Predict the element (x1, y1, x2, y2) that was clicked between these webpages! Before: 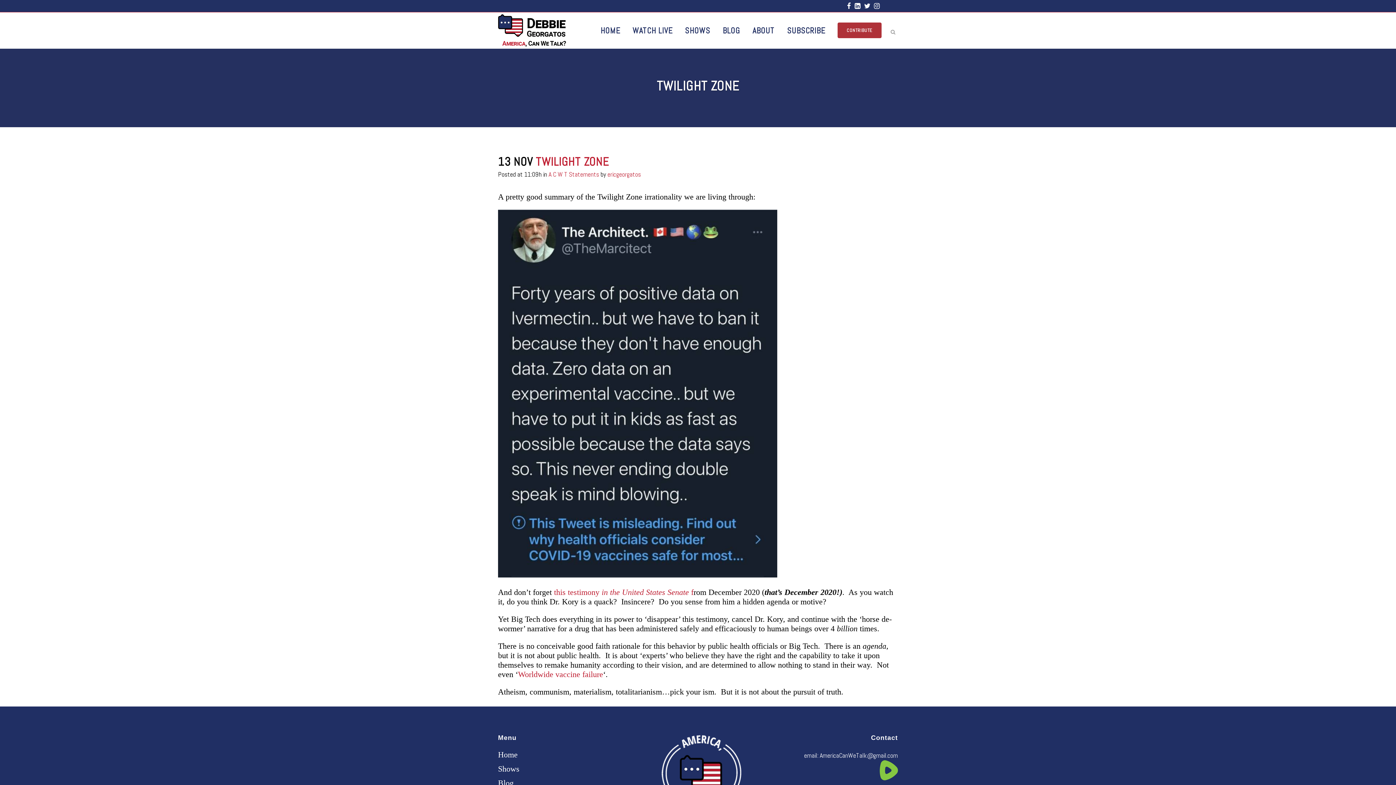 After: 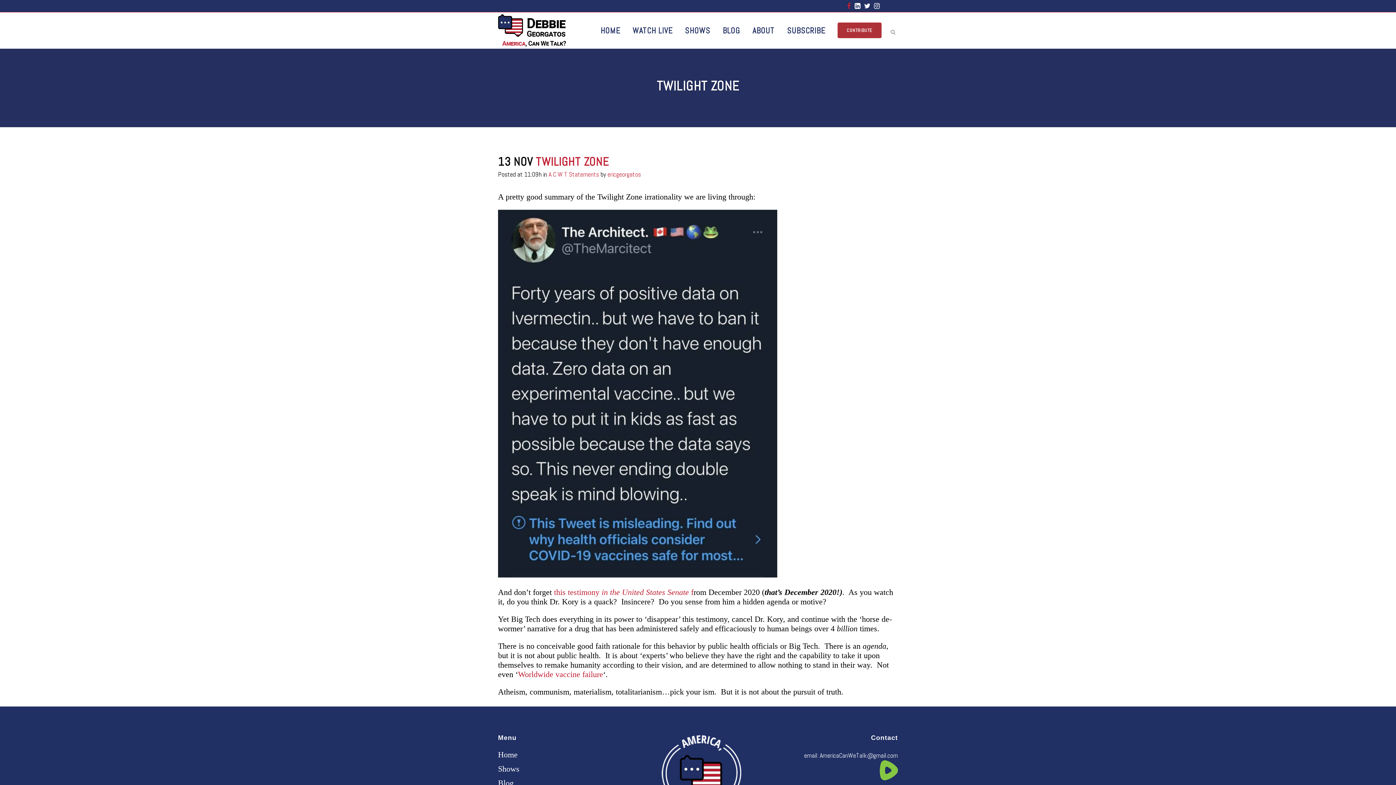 Action: bbox: (847, 2, 853, 9)